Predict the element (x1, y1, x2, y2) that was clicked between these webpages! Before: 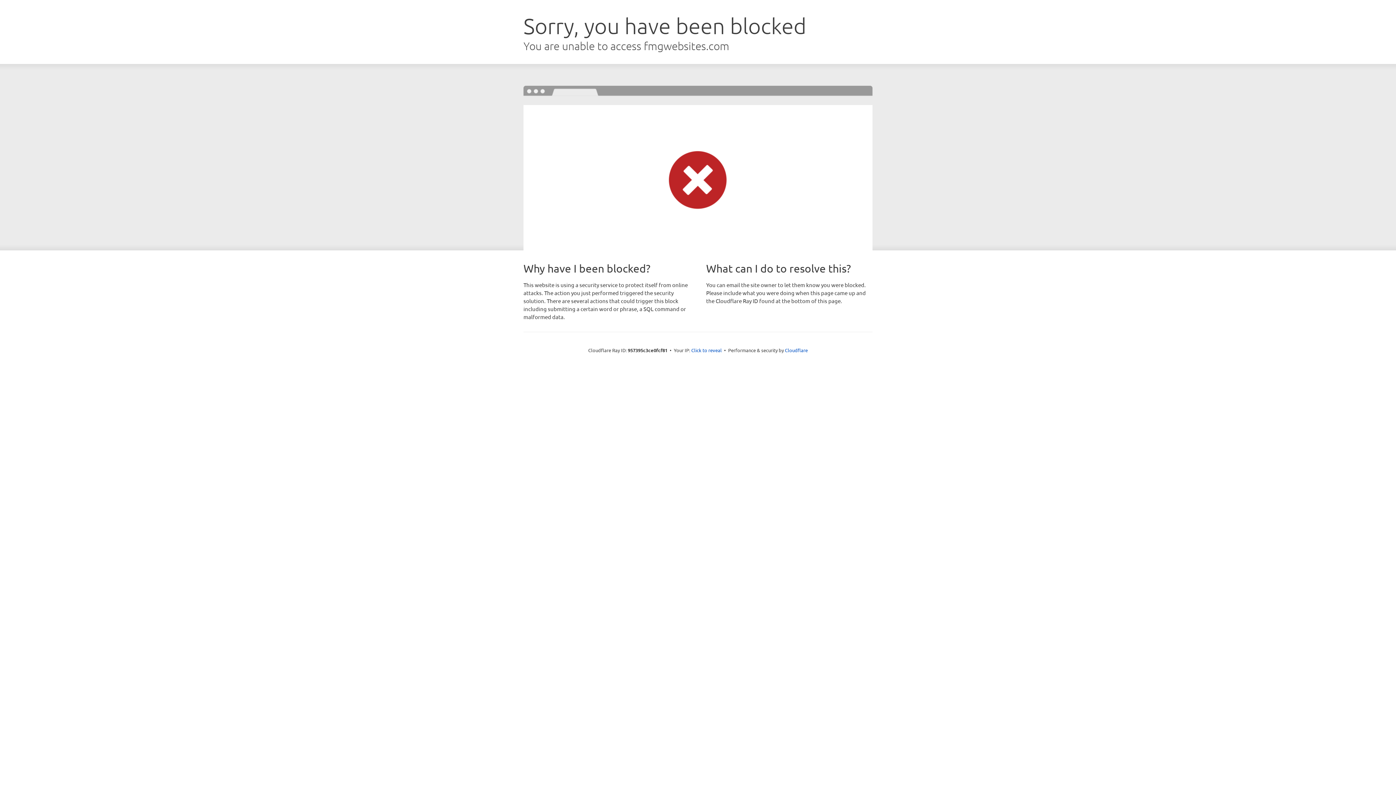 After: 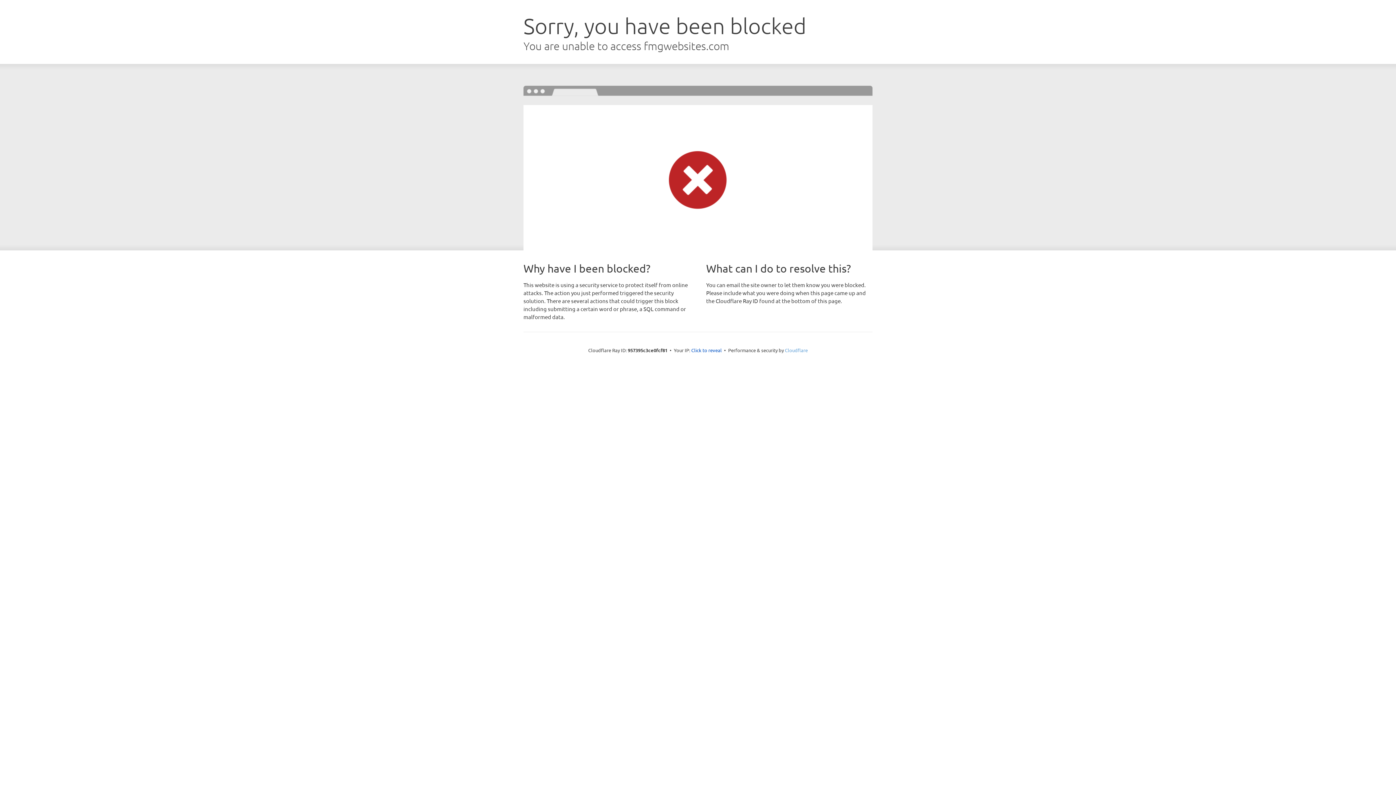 Action: label: Cloudflare bbox: (785, 347, 808, 353)